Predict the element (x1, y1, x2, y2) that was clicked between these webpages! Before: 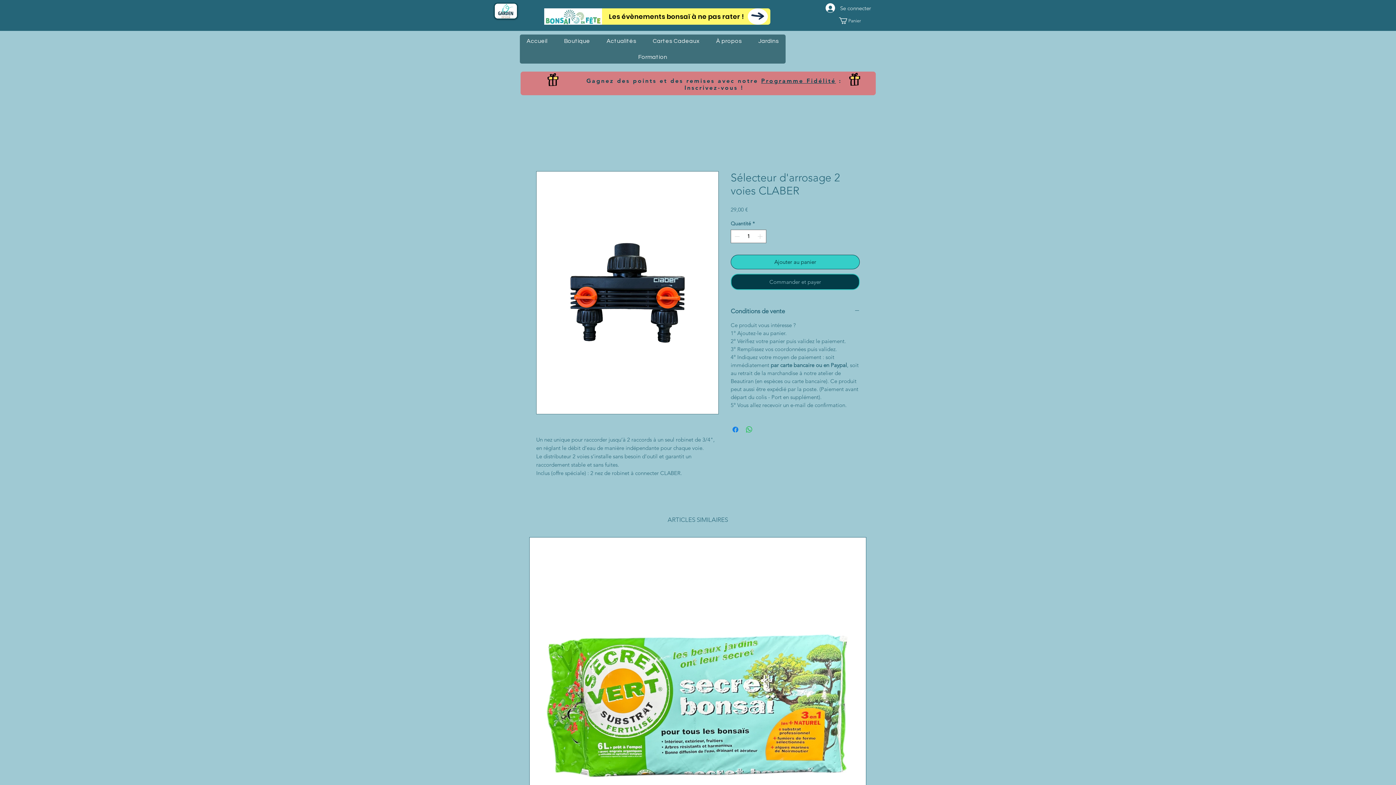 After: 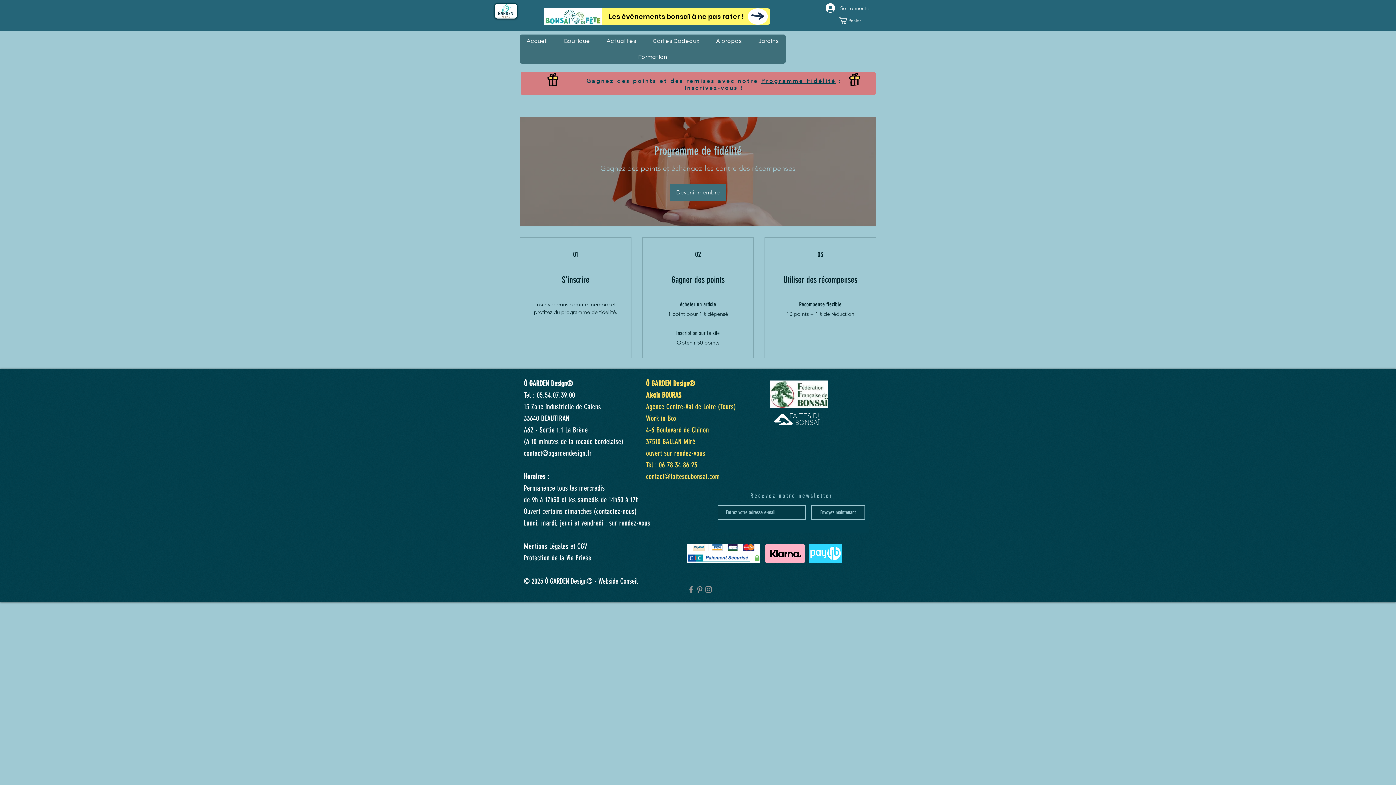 Action: bbox: (586, 77, 842, 91) label: Gagnez des points et des remises avec notre Programme Fidélité : Inscrivez-vous !